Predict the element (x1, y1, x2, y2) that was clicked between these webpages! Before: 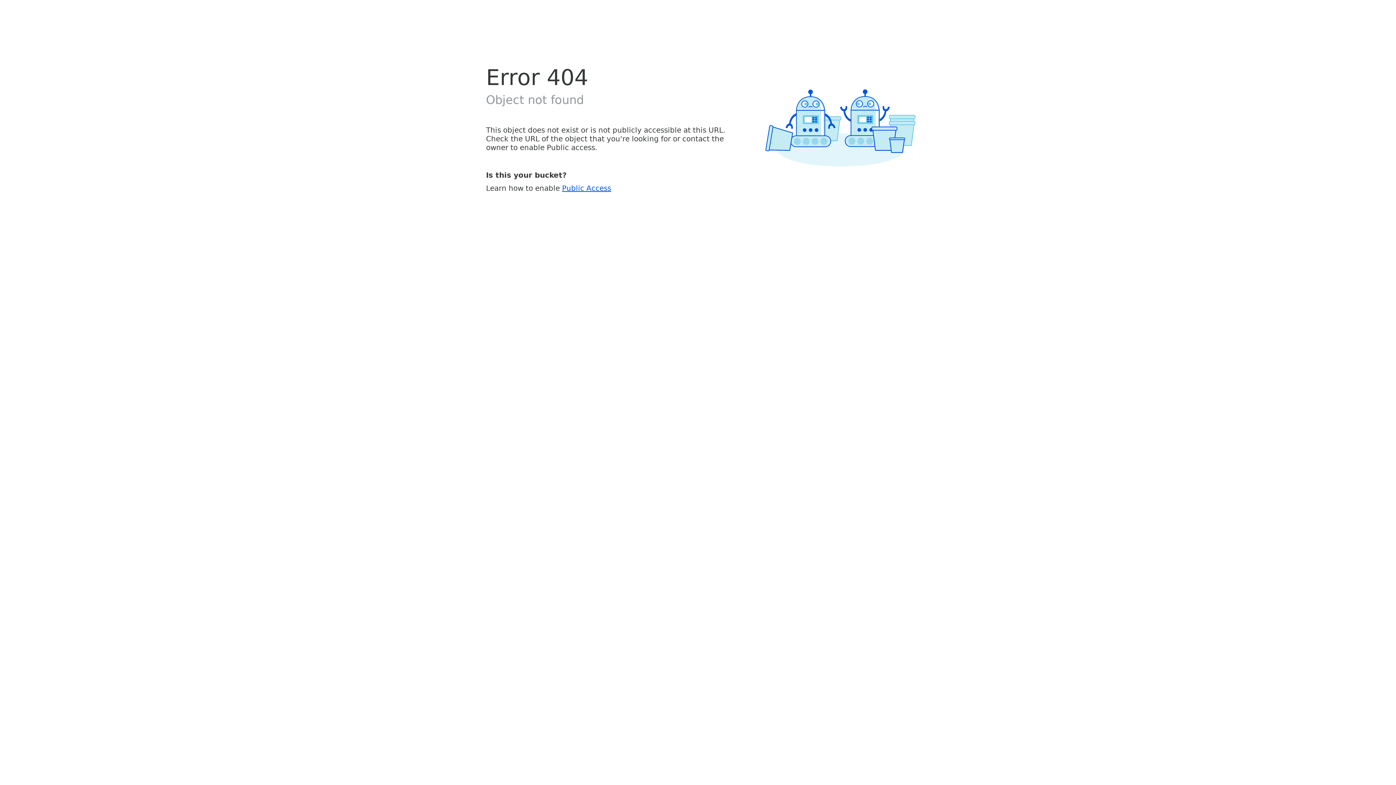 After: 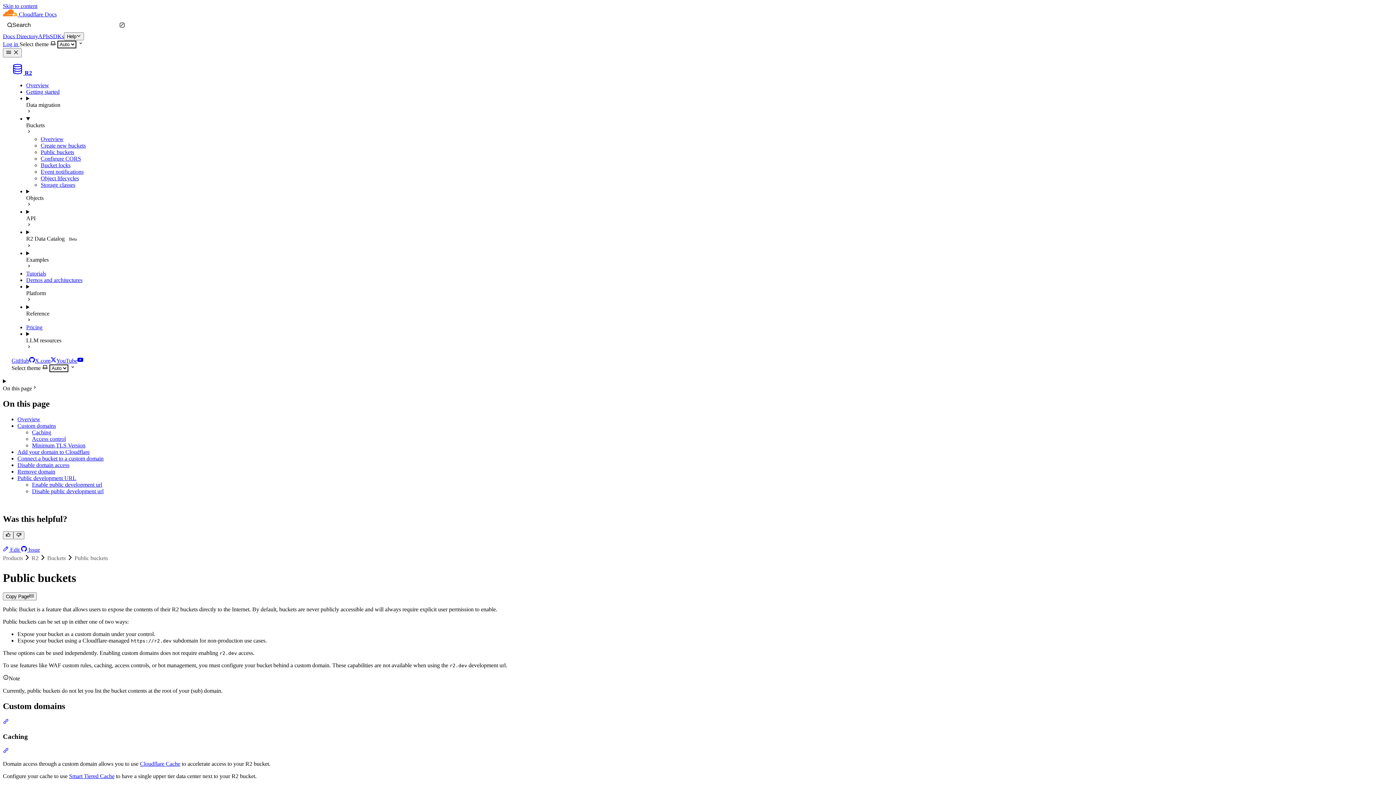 Action: bbox: (562, 183, 611, 192) label: Public Access